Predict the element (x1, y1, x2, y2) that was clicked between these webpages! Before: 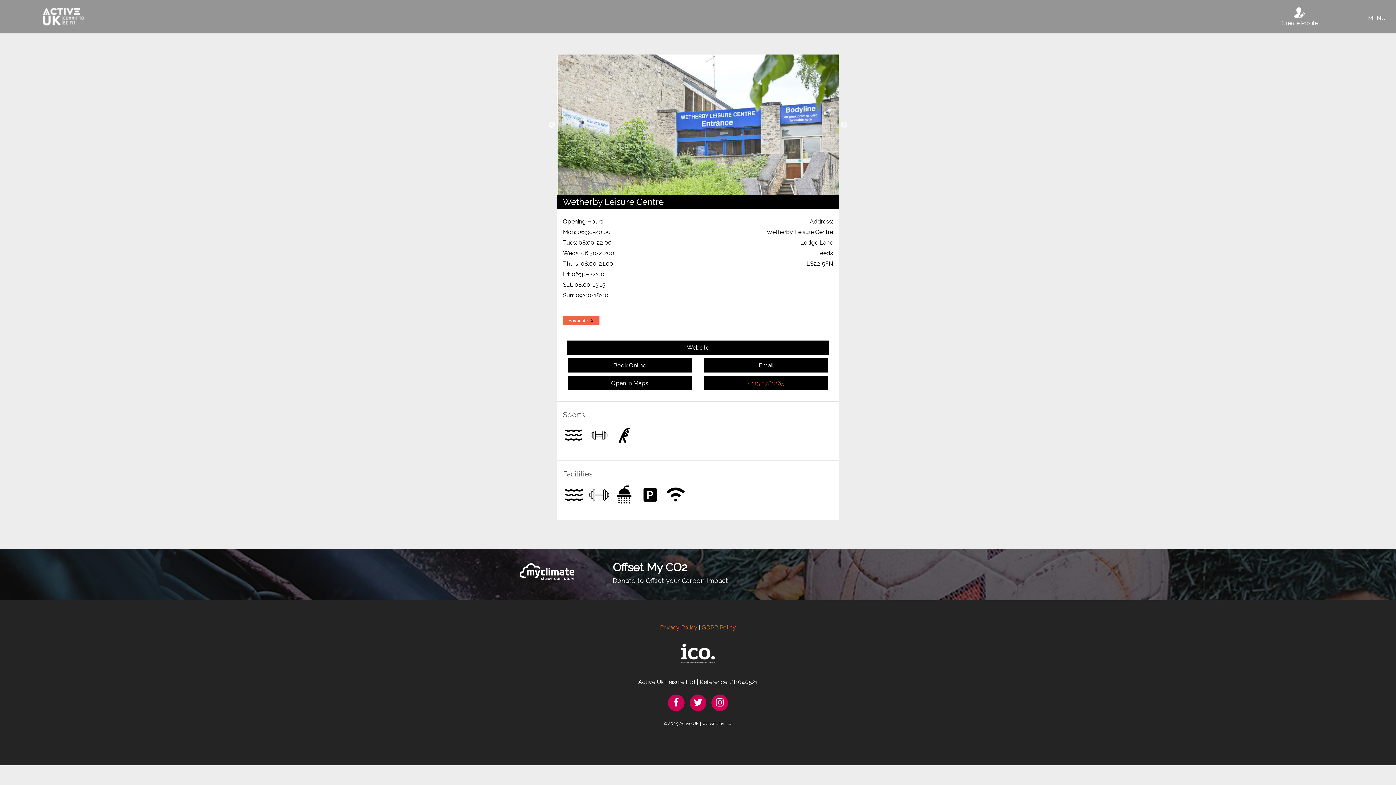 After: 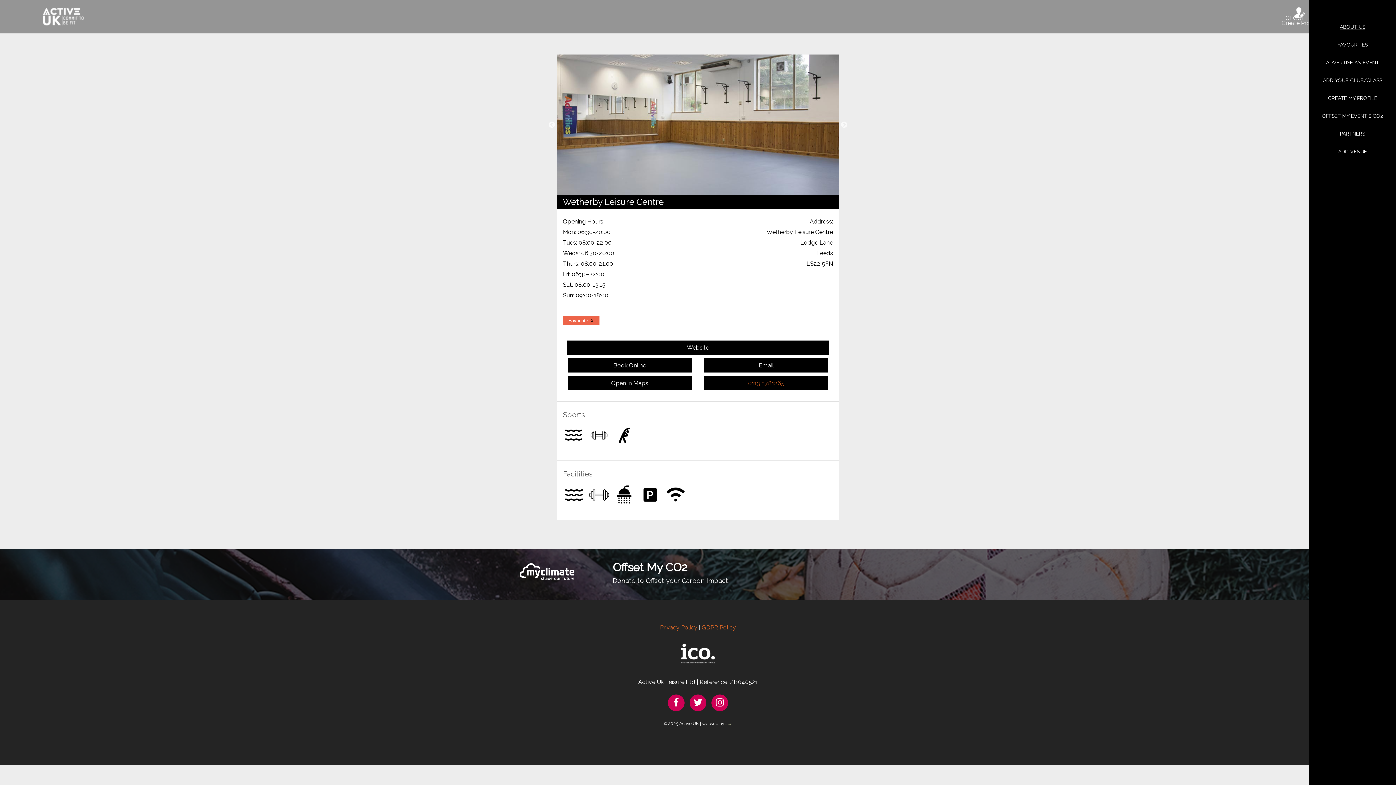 Action: label: MENU bbox: (1368, 12, 1385, 23)